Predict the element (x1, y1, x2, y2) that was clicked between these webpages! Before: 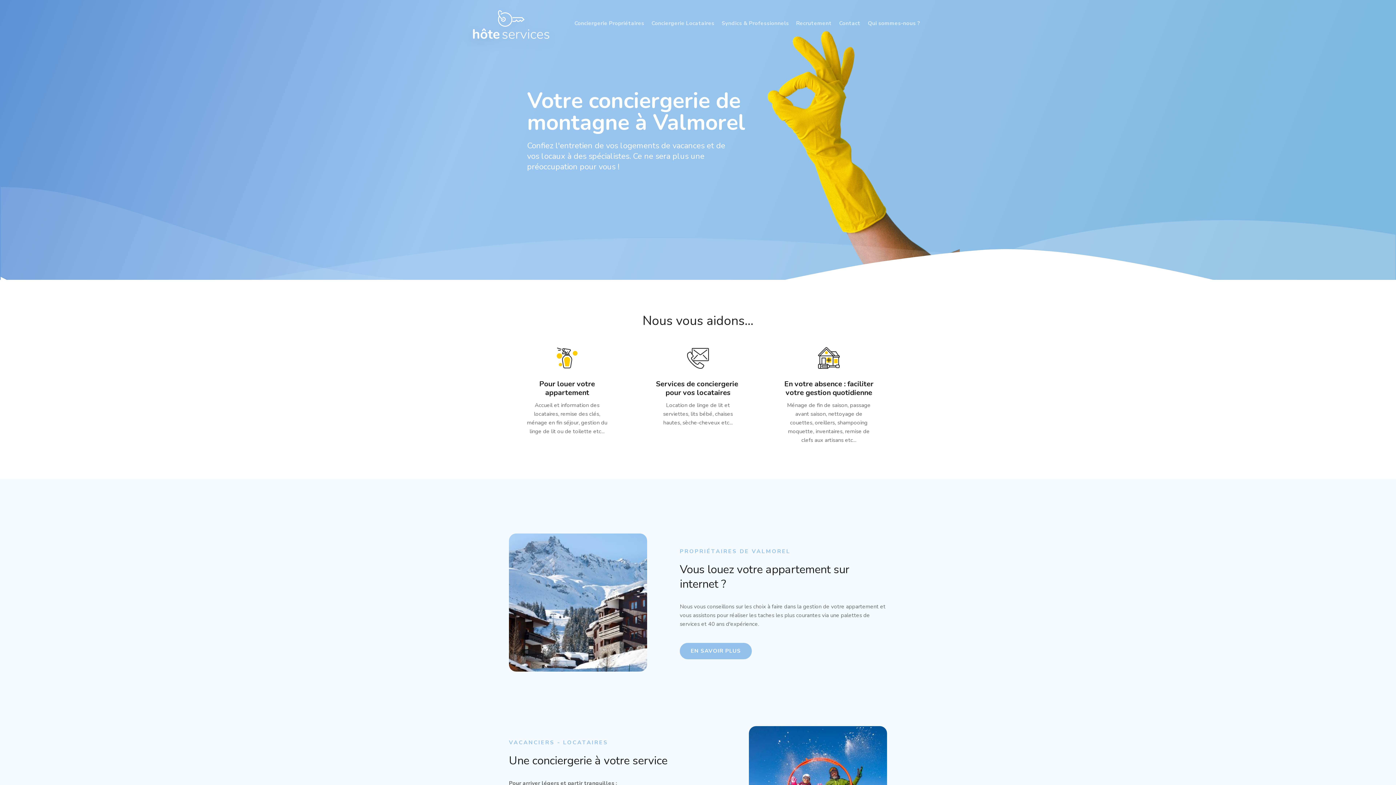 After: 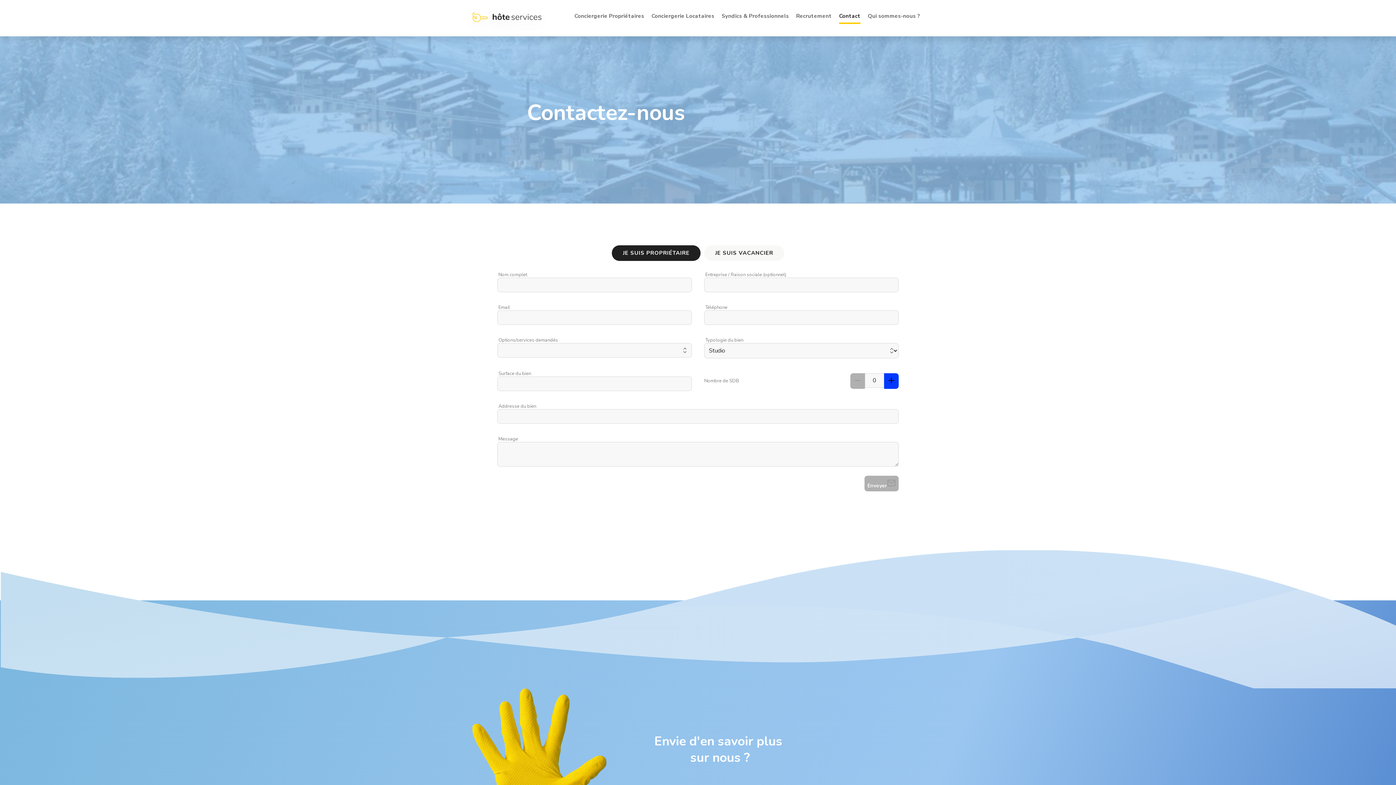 Action: bbox: (835, 18, 864, 32) label: Contact